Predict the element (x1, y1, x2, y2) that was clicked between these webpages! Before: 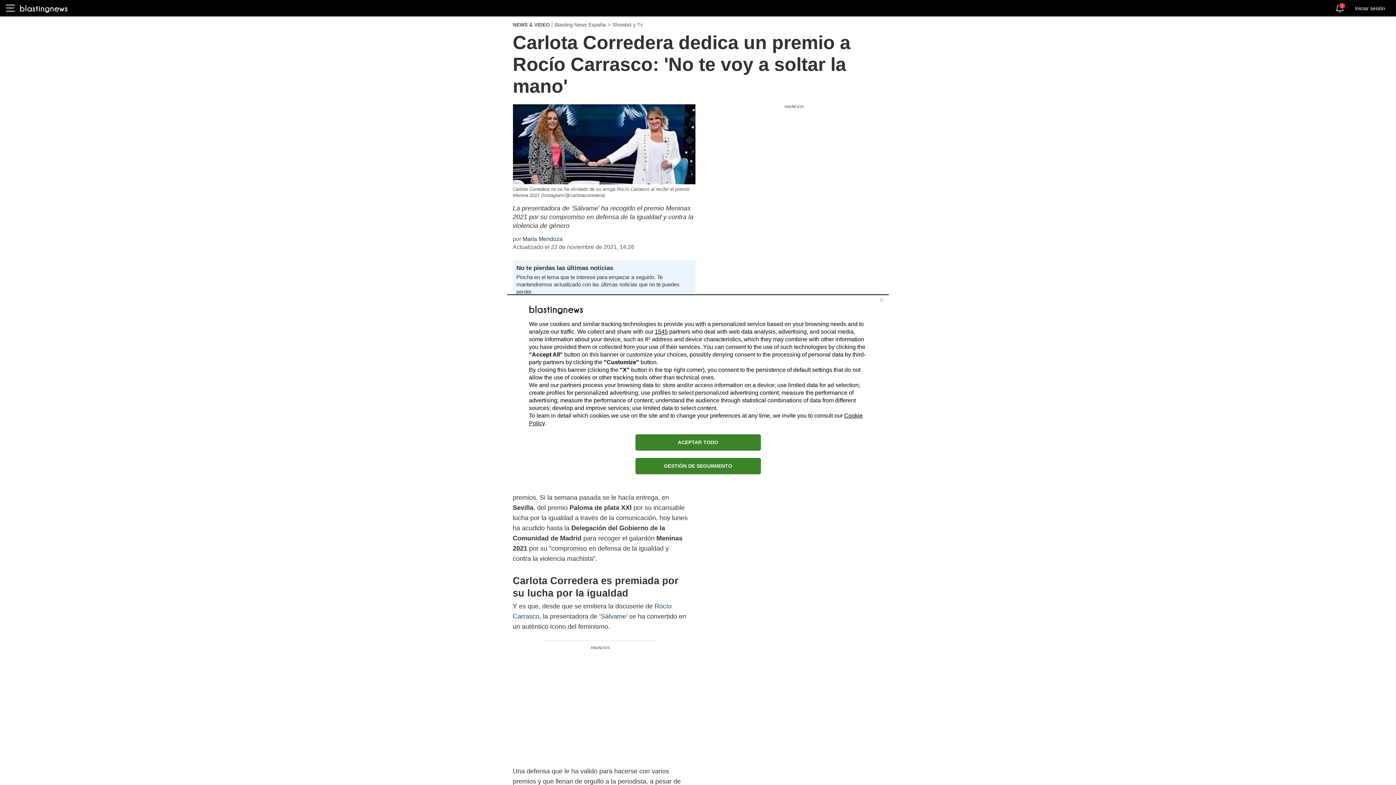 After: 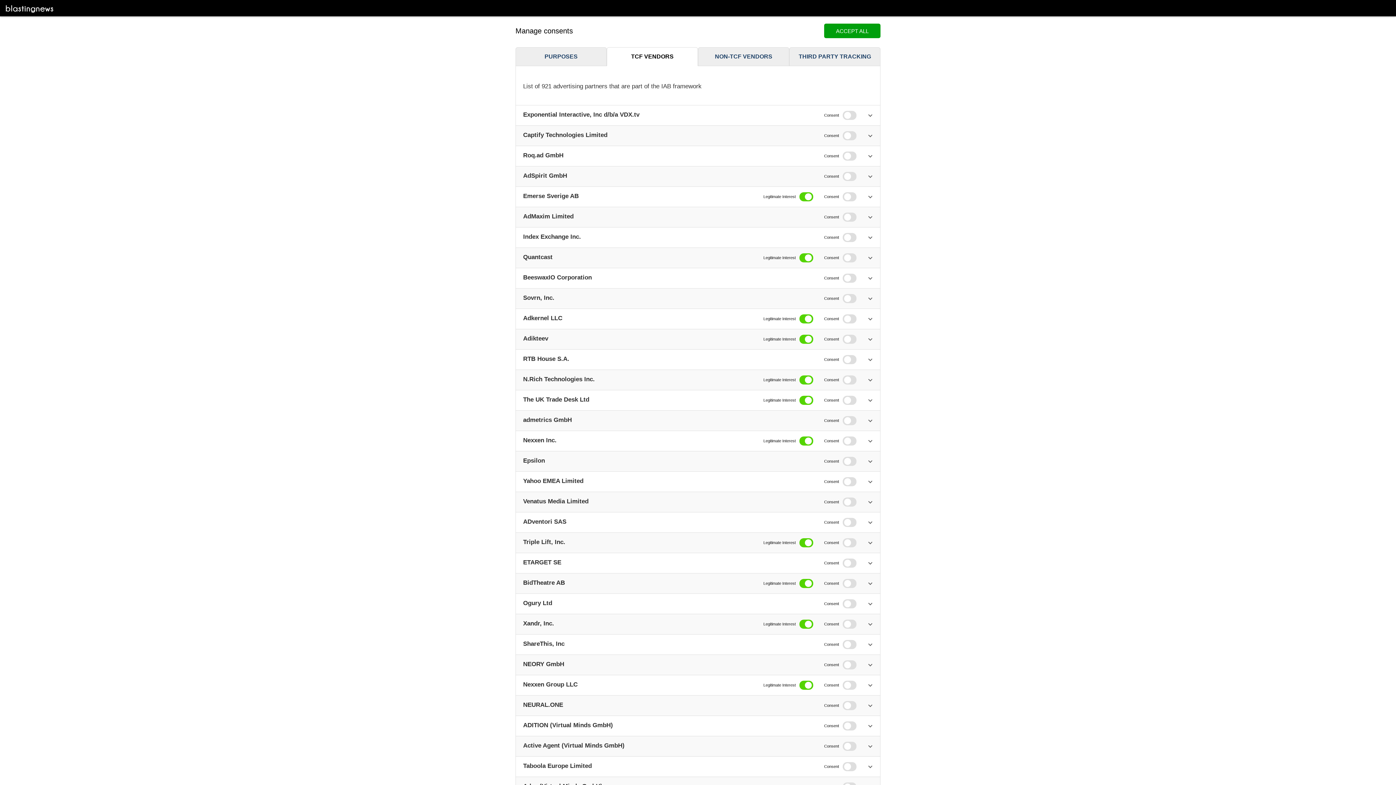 Action: label: 1545 bbox: (654, 328, 668, 334)